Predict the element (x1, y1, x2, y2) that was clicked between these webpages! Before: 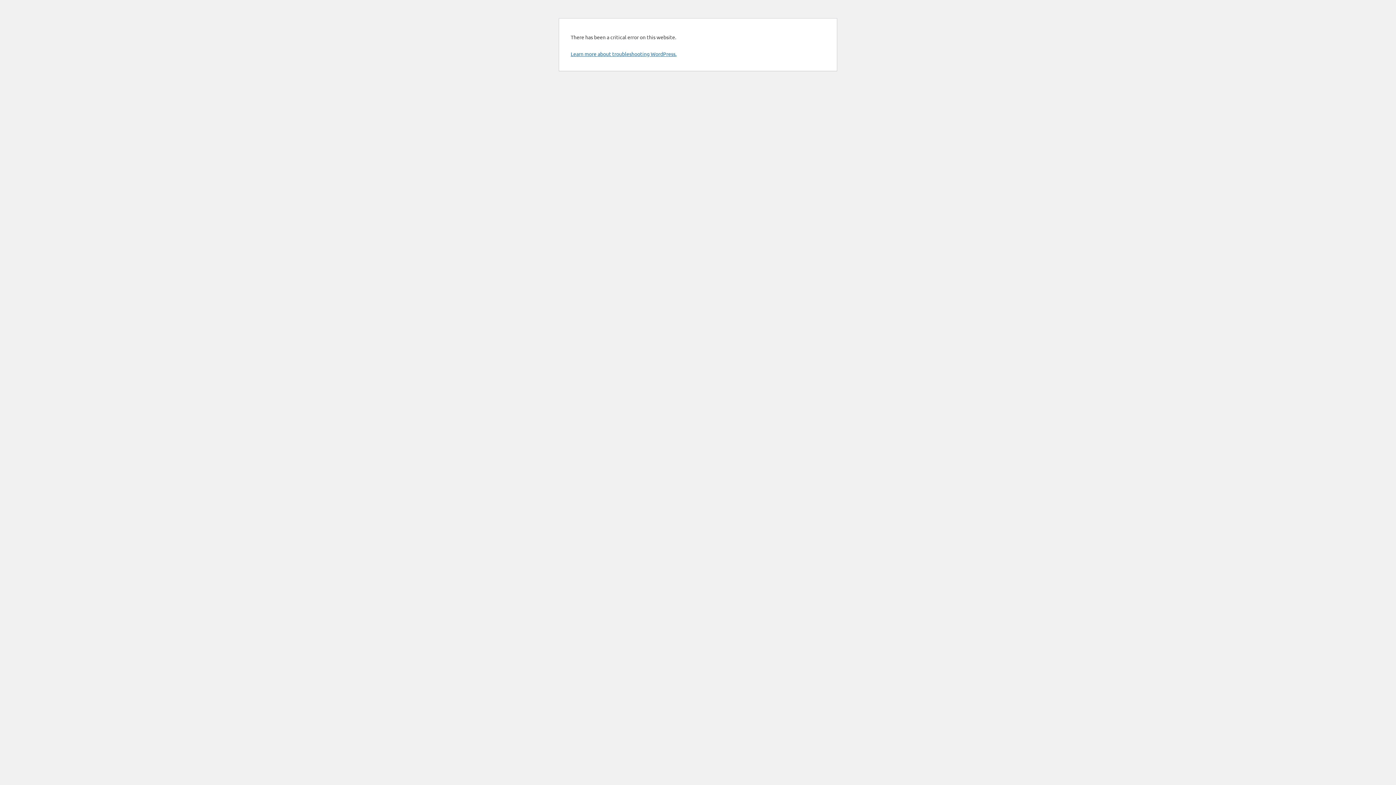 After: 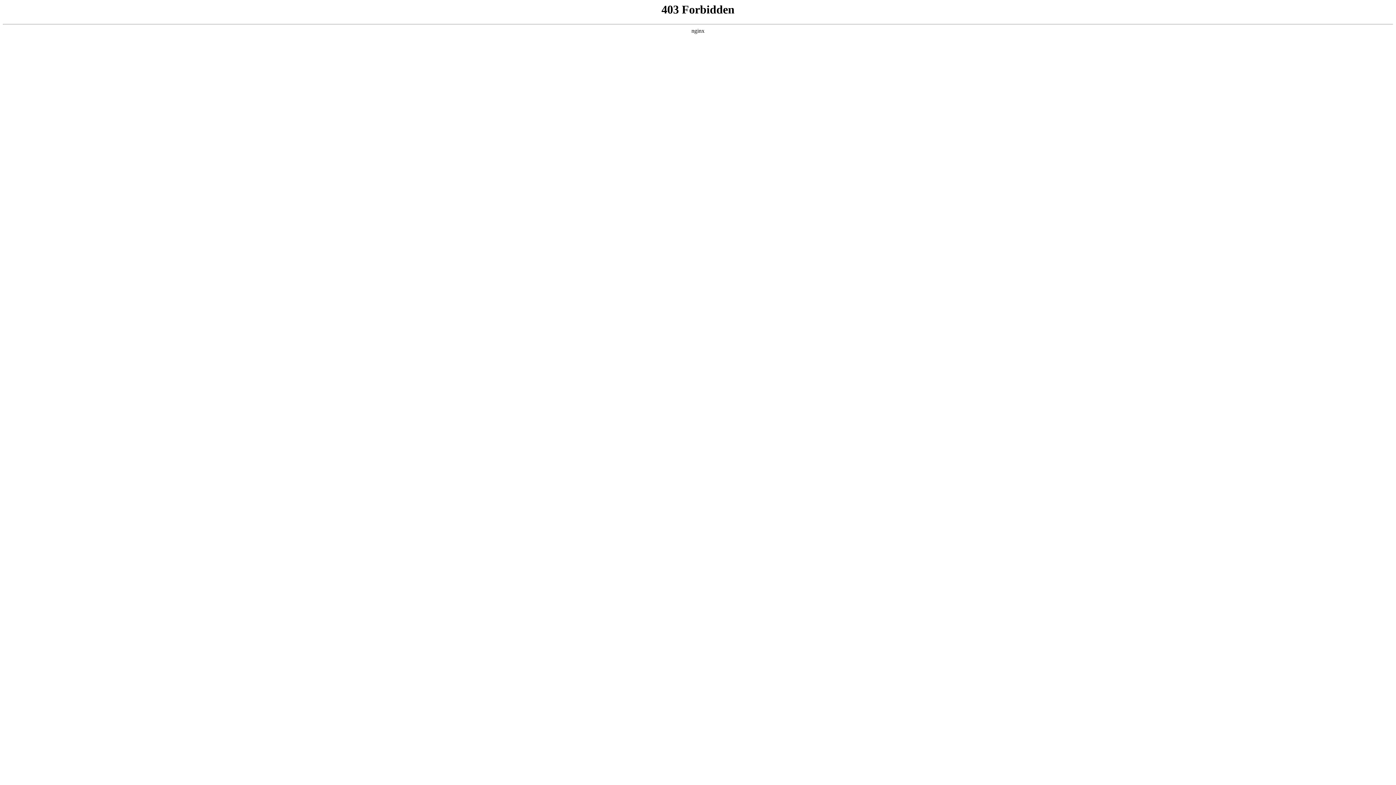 Action: bbox: (570, 50, 676, 57) label: Learn more about troubleshooting WordPress.